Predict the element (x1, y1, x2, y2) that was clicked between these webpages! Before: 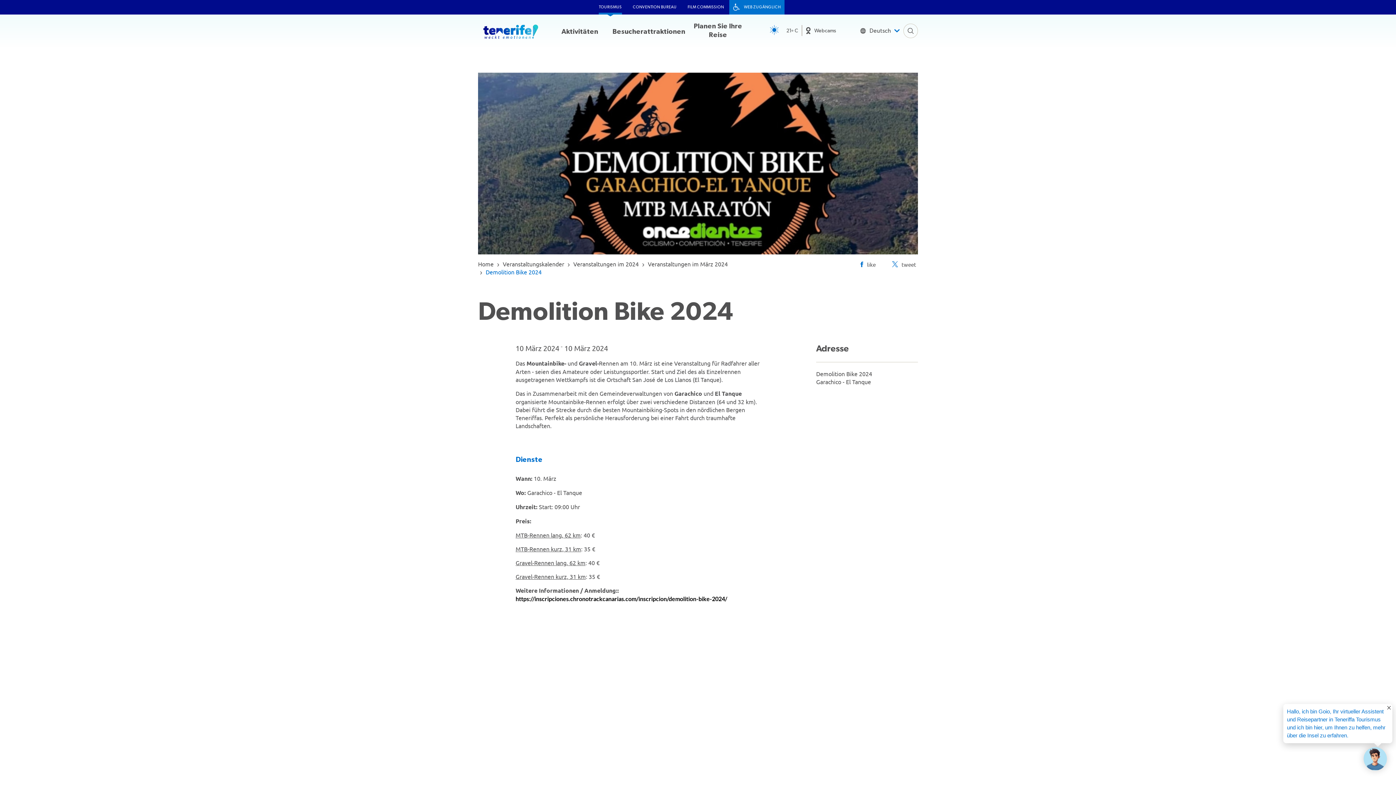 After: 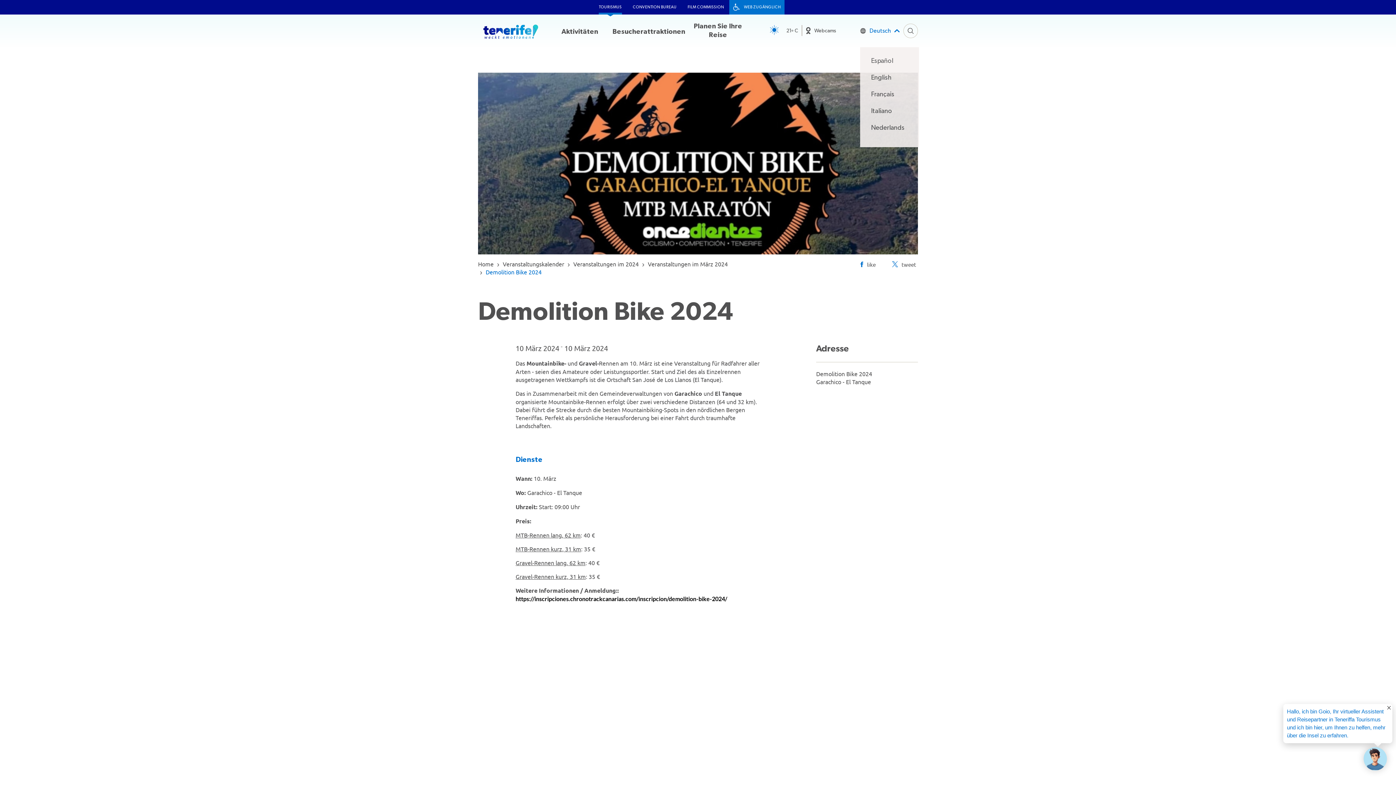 Action: bbox: (866, 28, 891, 33) label: Deutsch